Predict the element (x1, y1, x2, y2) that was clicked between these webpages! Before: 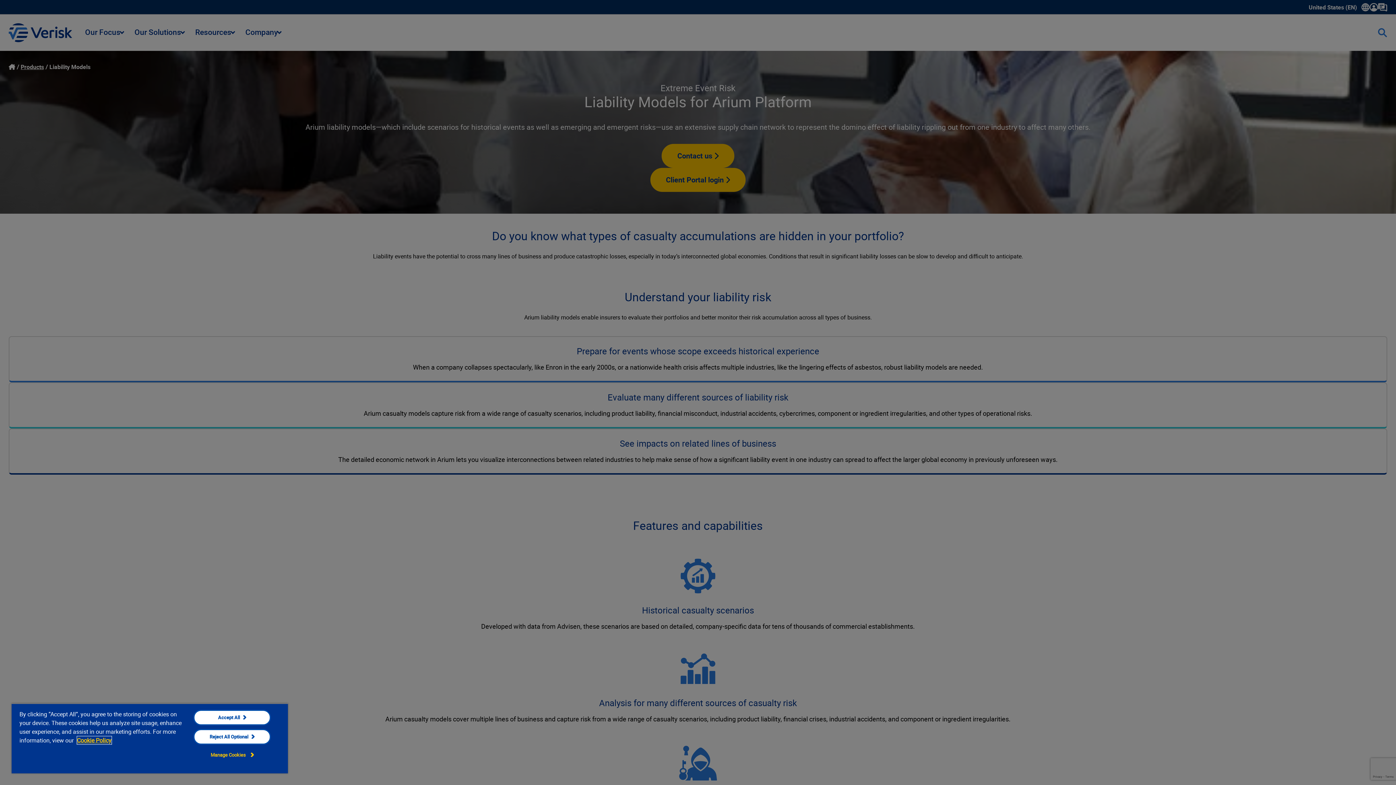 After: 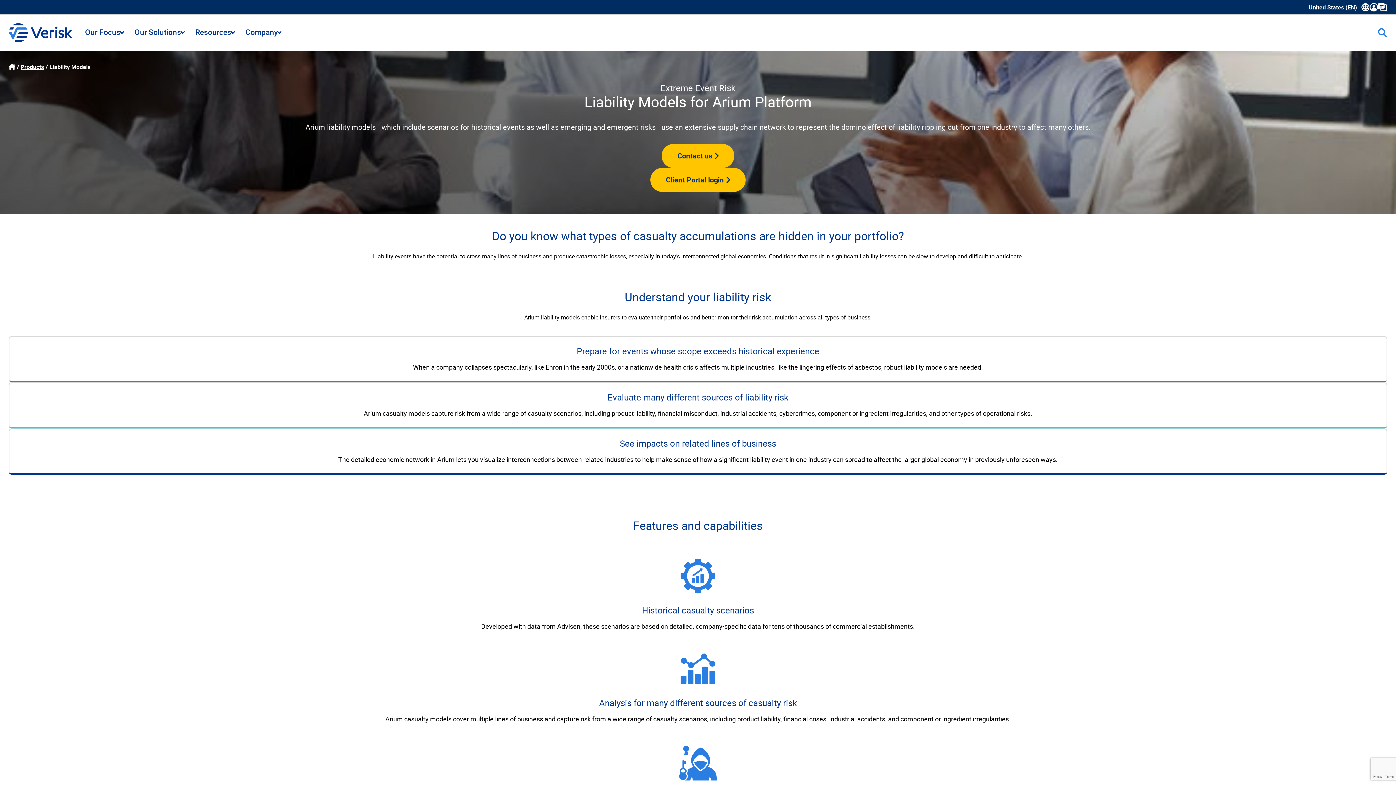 Action: bbox: (193, 729, 270, 745) label: Reject All Optional